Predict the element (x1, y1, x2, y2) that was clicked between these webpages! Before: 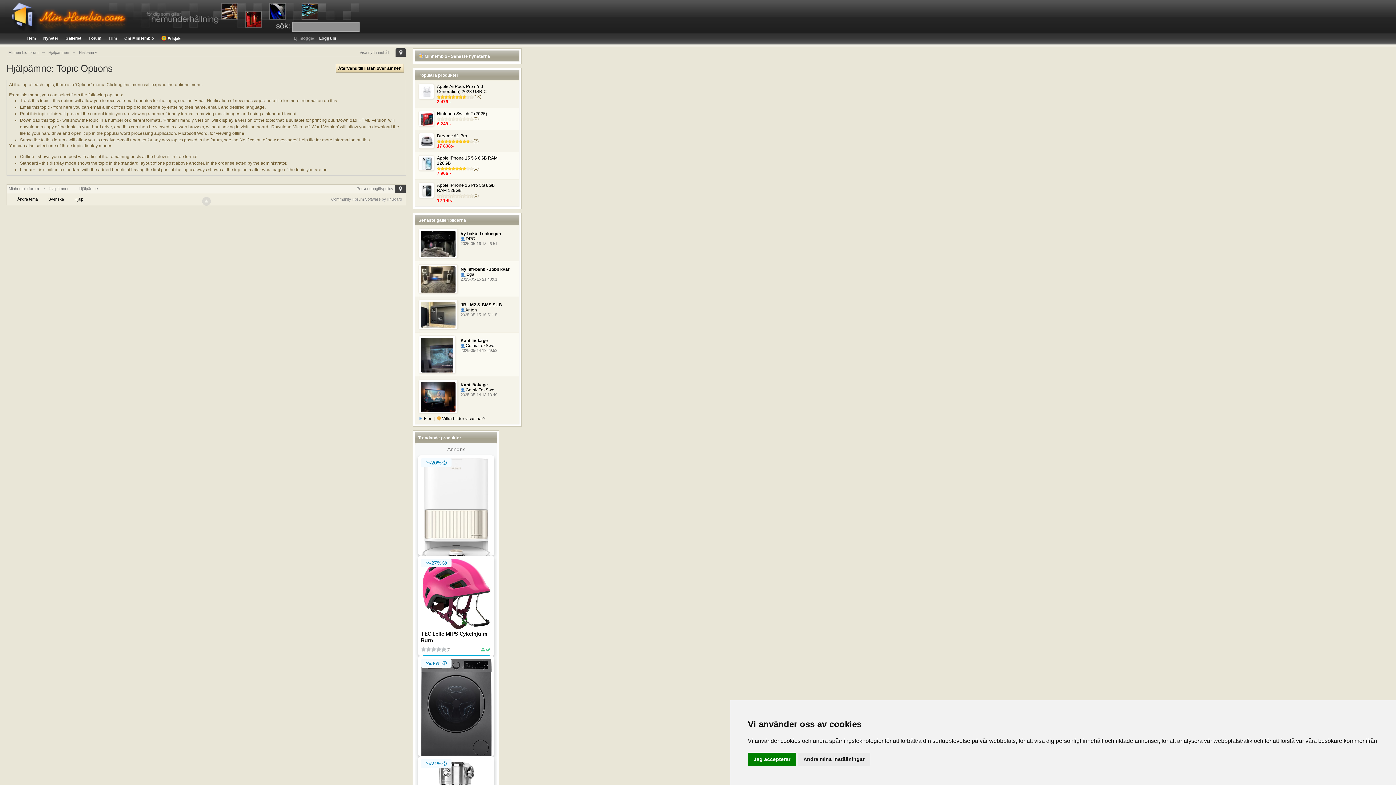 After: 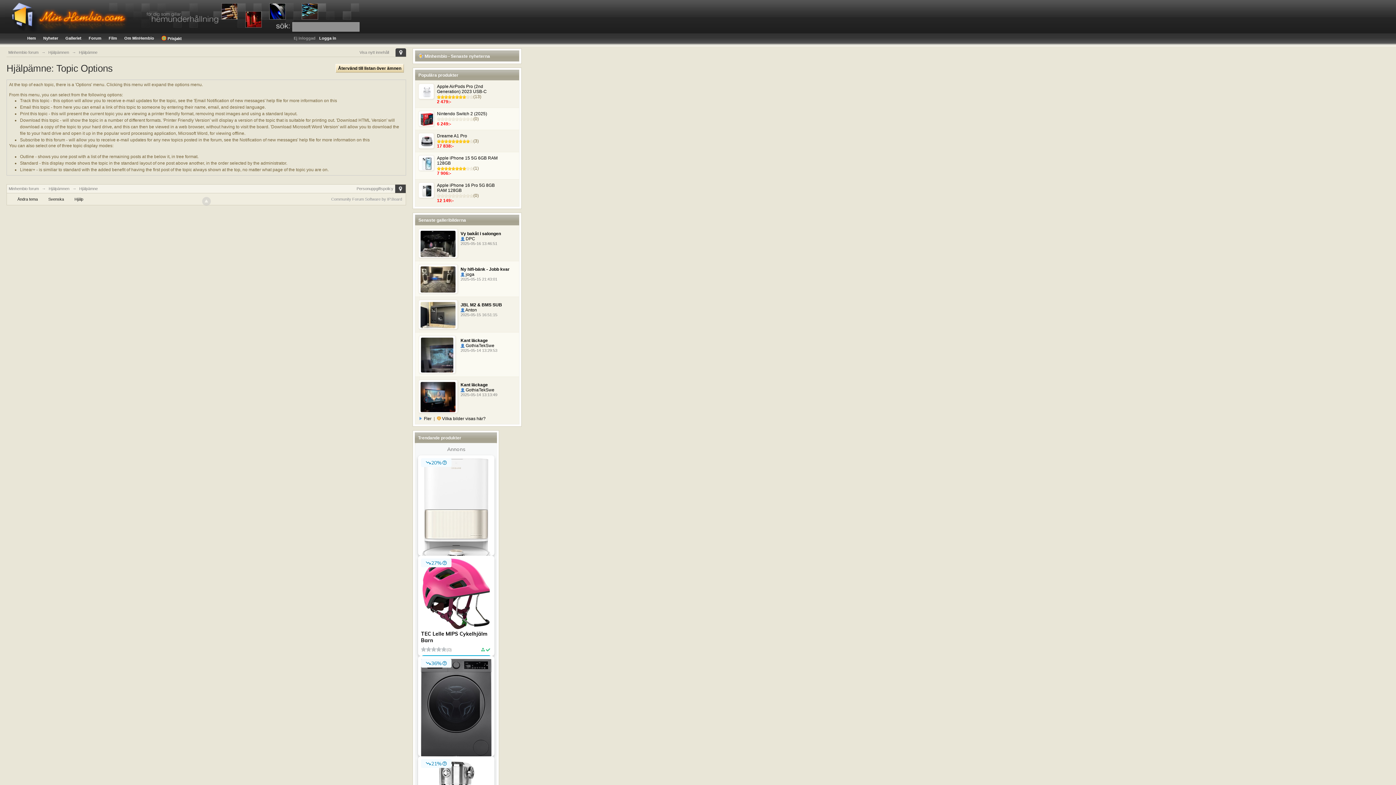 Action: label: Jag accepterar bbox: (748, 753, 796, 766)